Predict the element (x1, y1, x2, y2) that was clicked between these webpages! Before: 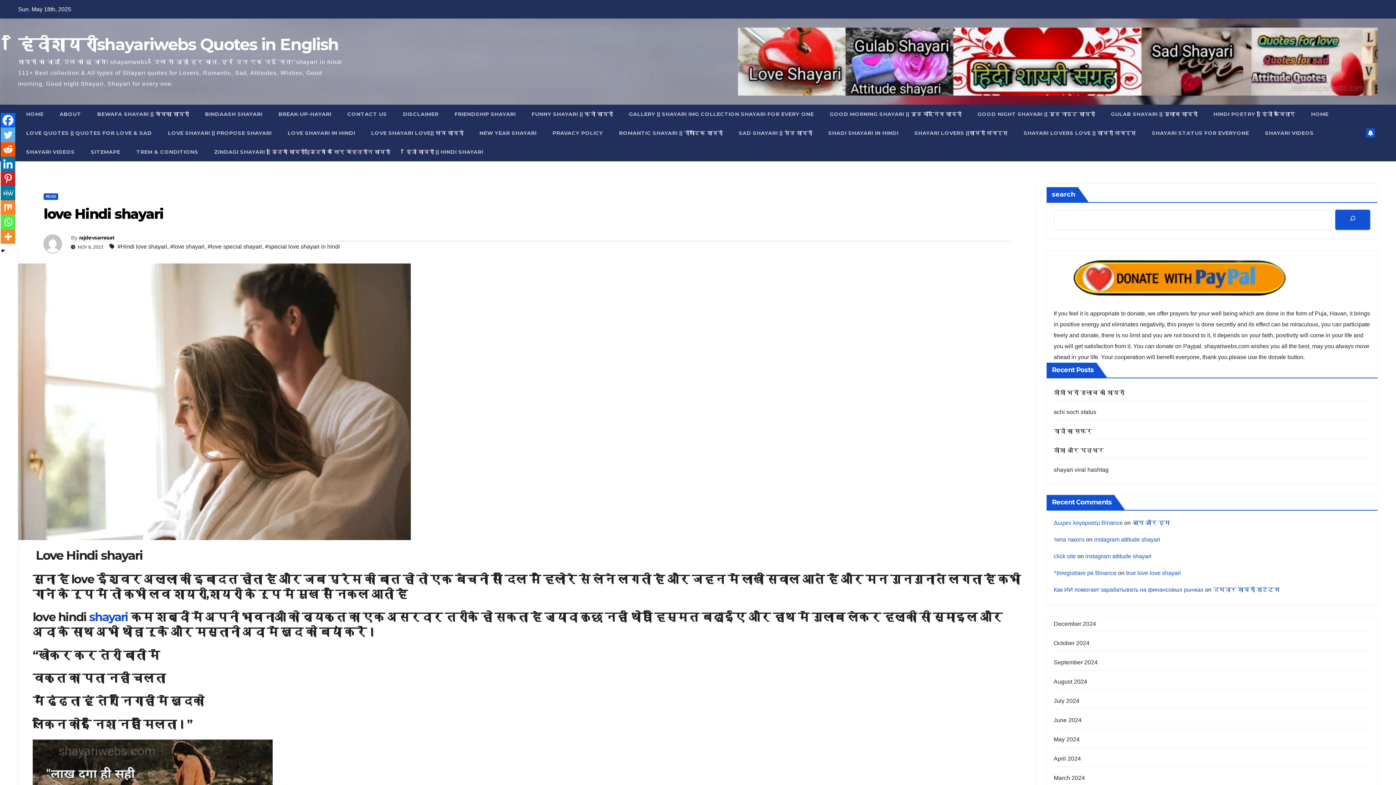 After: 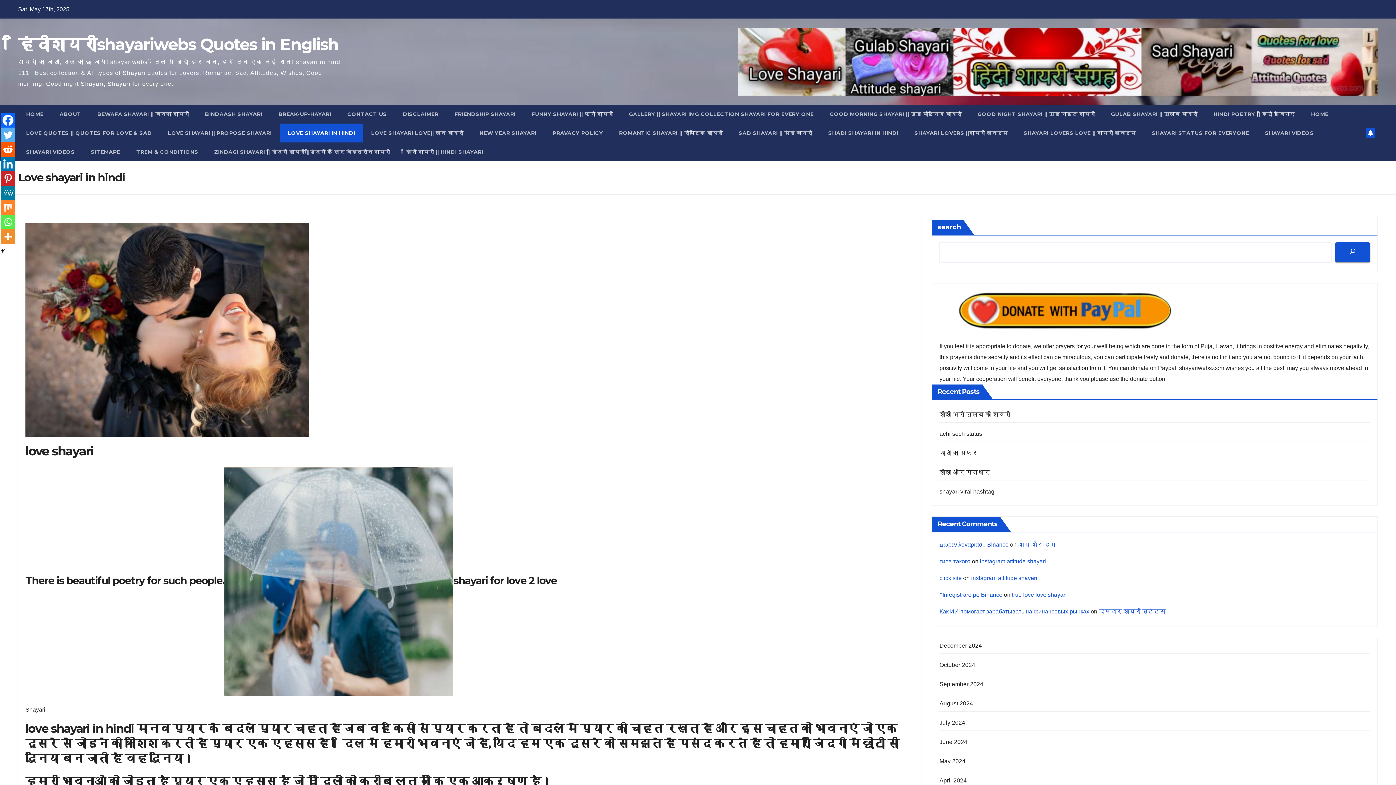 Action: label: LOVE SHAYARI IN HINDI bbox: (279, 123, 363, 142)